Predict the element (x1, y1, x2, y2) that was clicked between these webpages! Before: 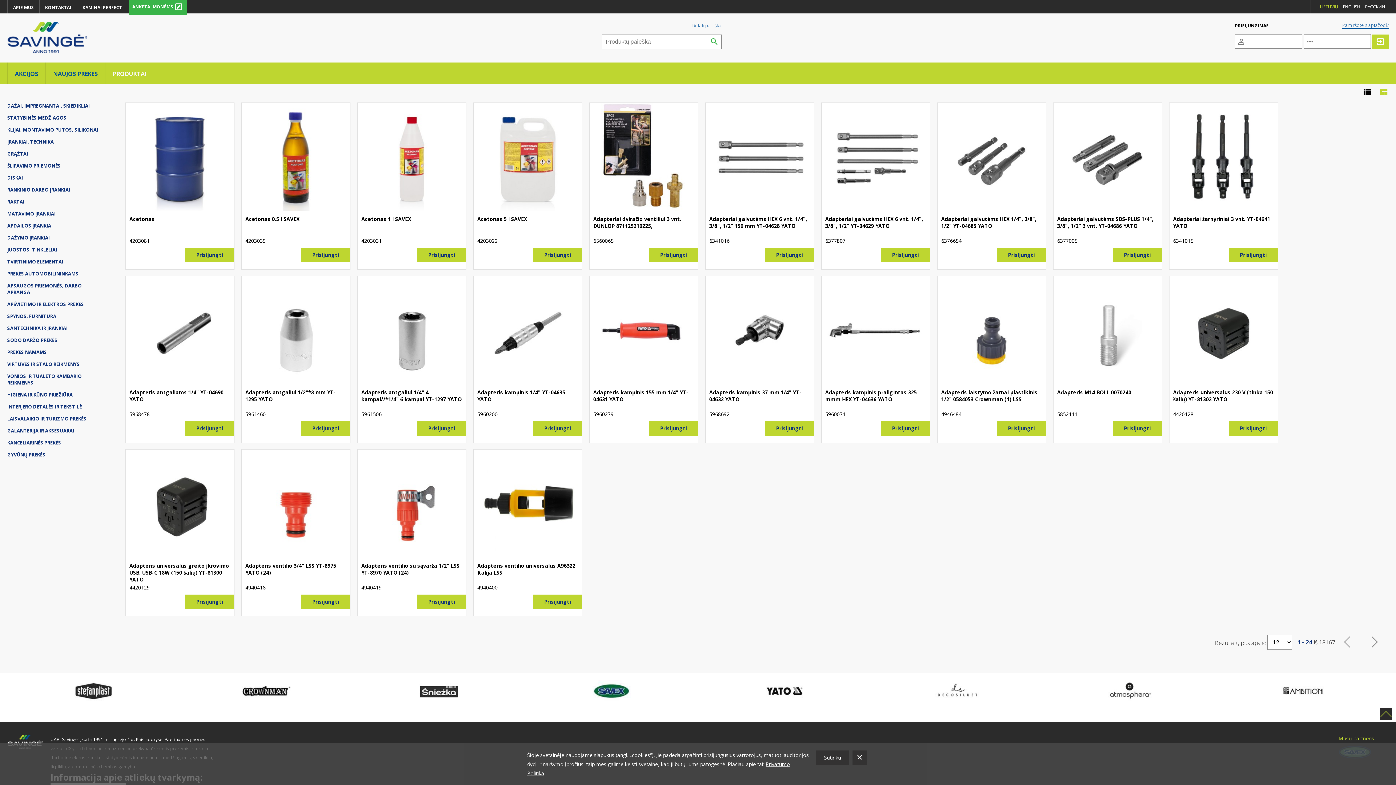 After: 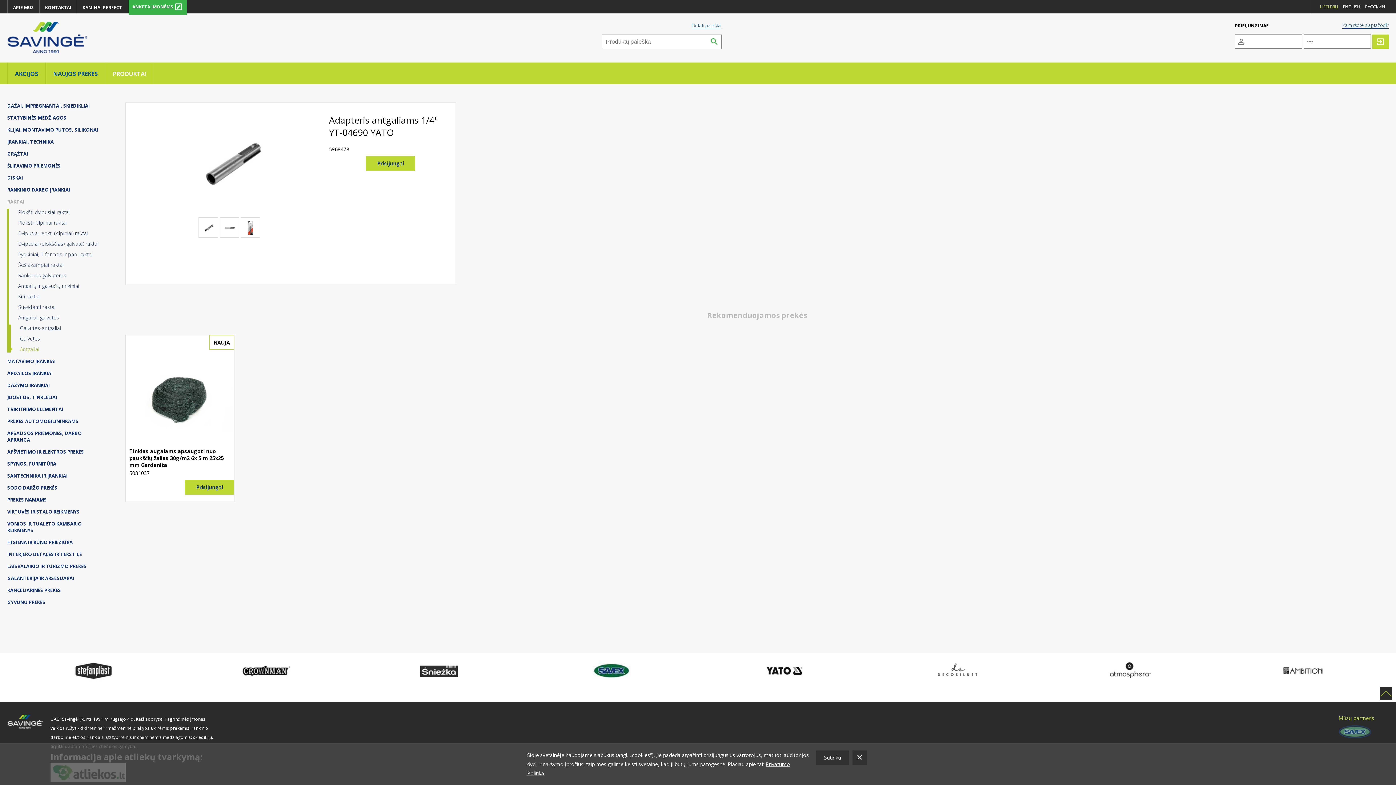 Action: bbox: (125, 276, 234, 385)